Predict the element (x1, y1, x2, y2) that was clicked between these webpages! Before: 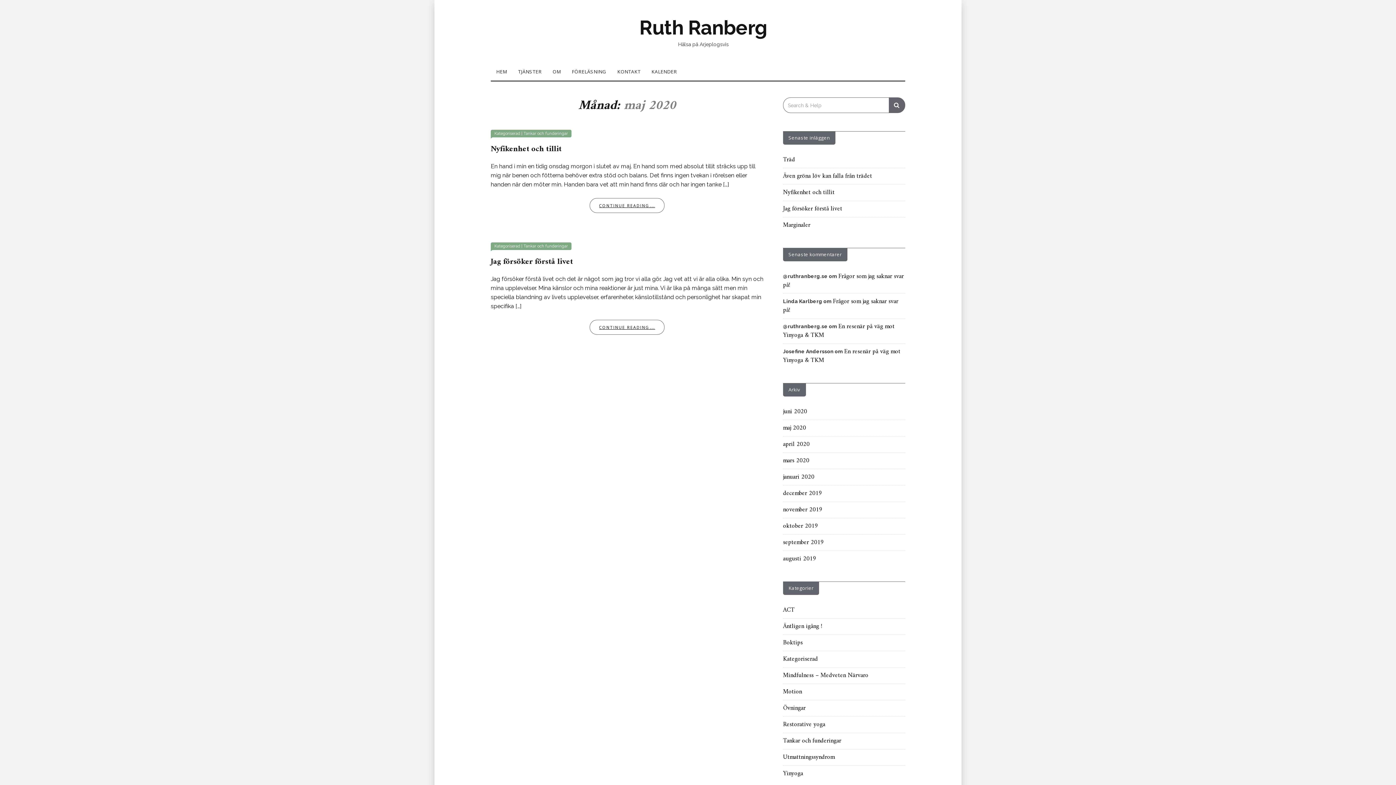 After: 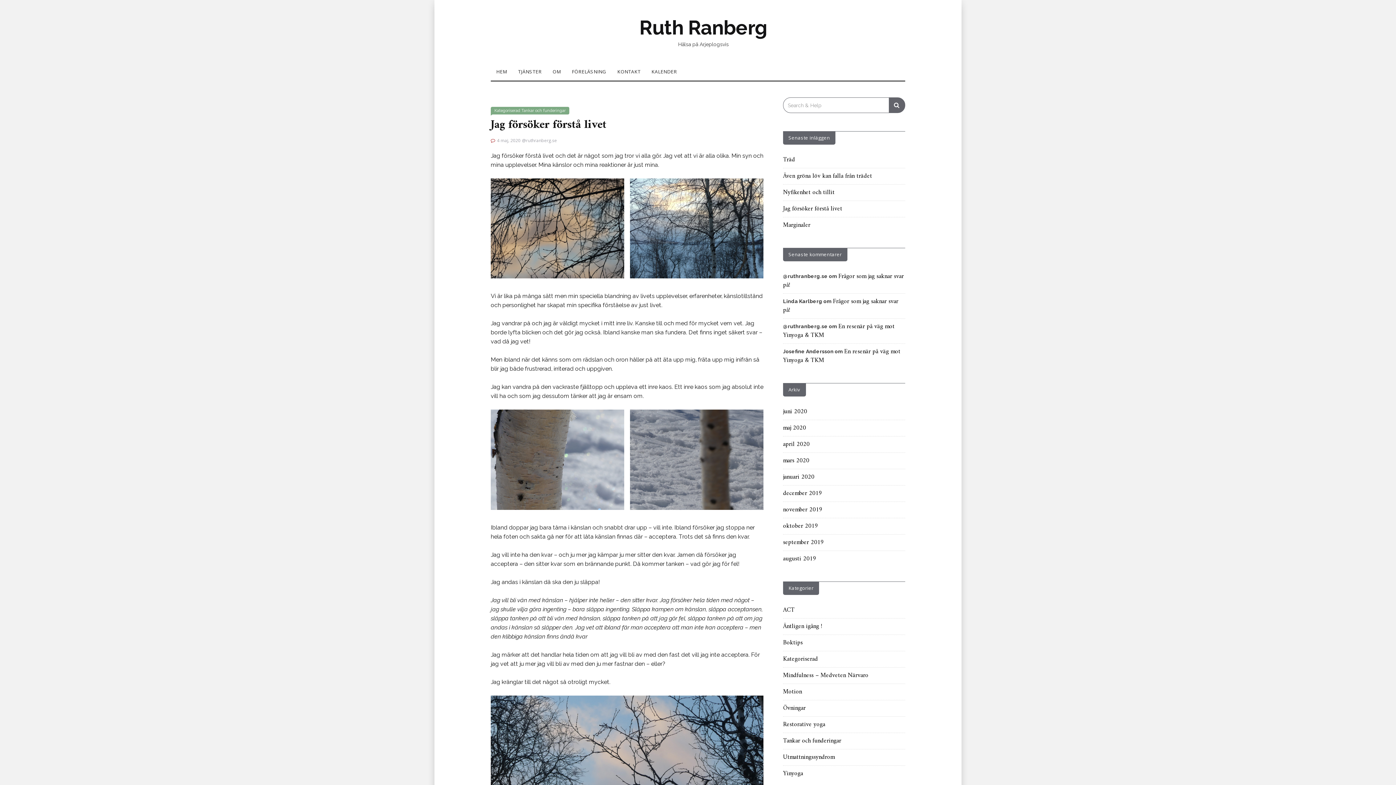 Action: bbox: (589, 320, 664, 334) label: CONTINUE READING...